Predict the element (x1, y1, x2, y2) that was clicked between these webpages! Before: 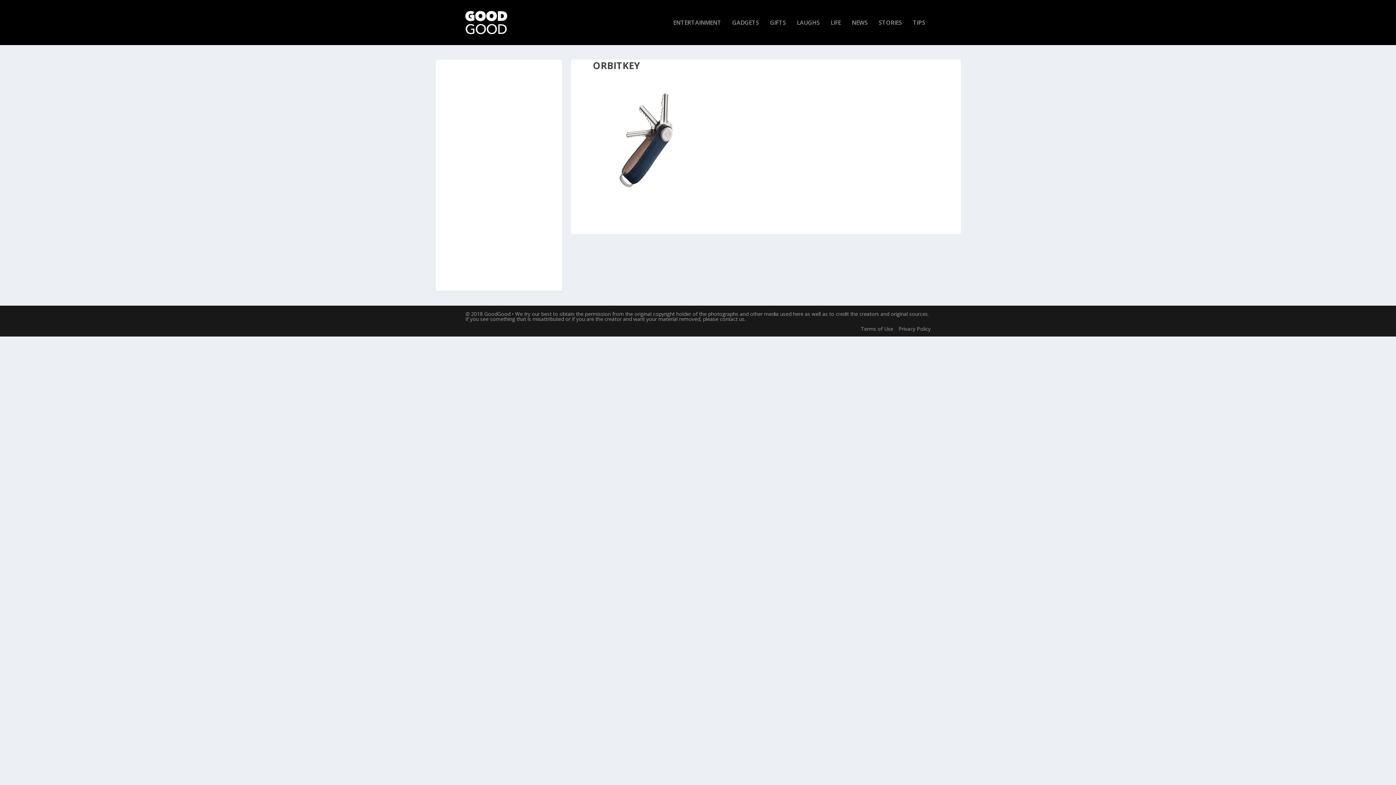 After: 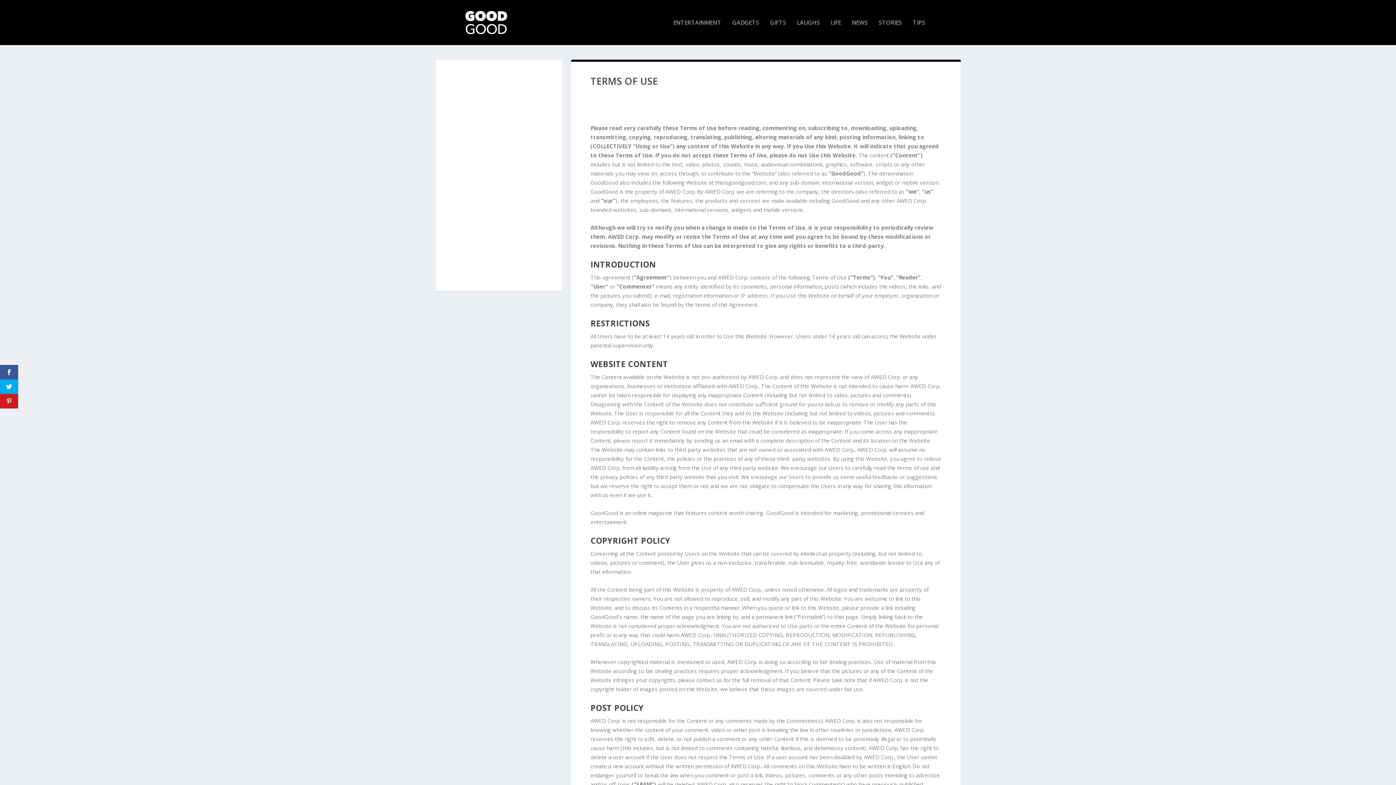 Action: label: Terms of Use bbox: (861, 325, 893, 332)